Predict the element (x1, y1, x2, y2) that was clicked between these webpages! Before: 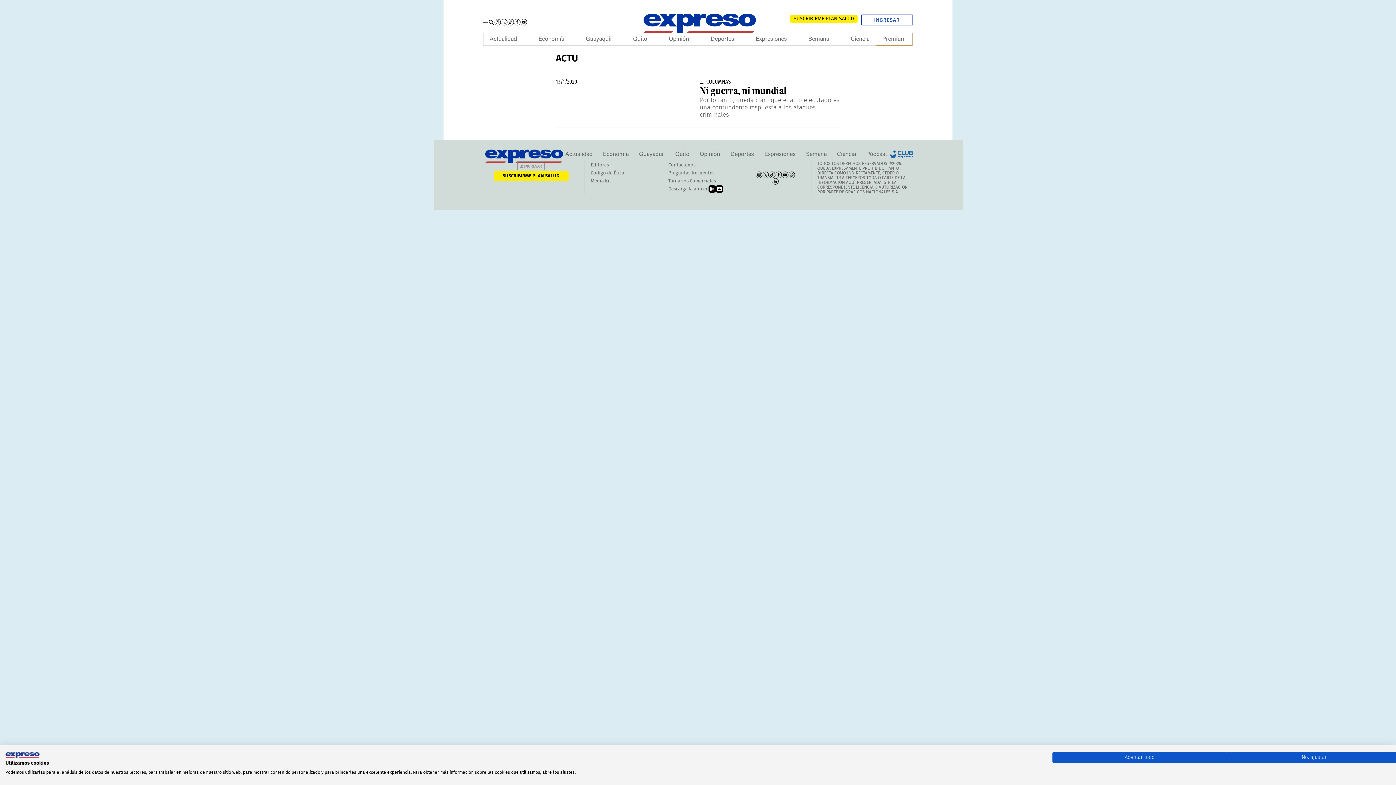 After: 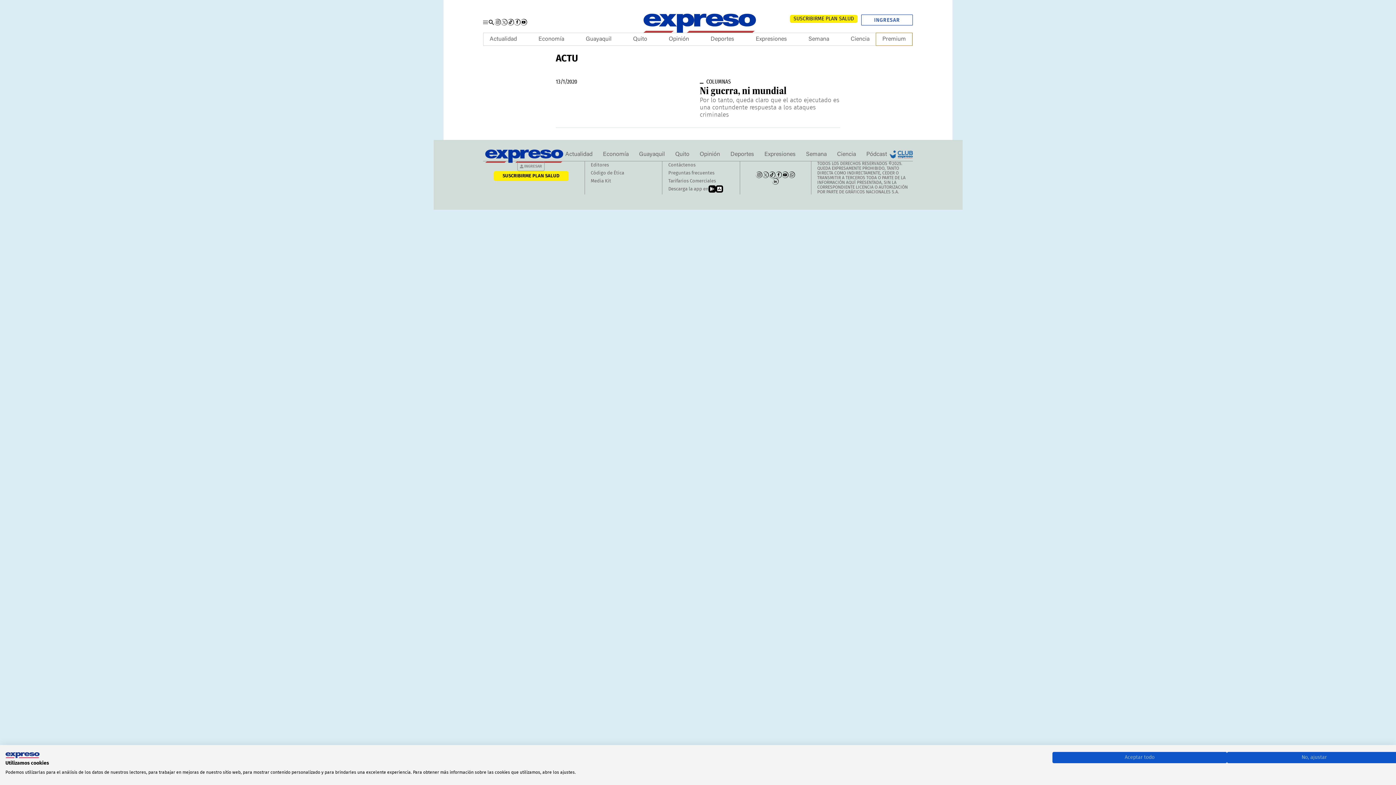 Action: bbox: (782, 171, 788, 178) label: Youtube